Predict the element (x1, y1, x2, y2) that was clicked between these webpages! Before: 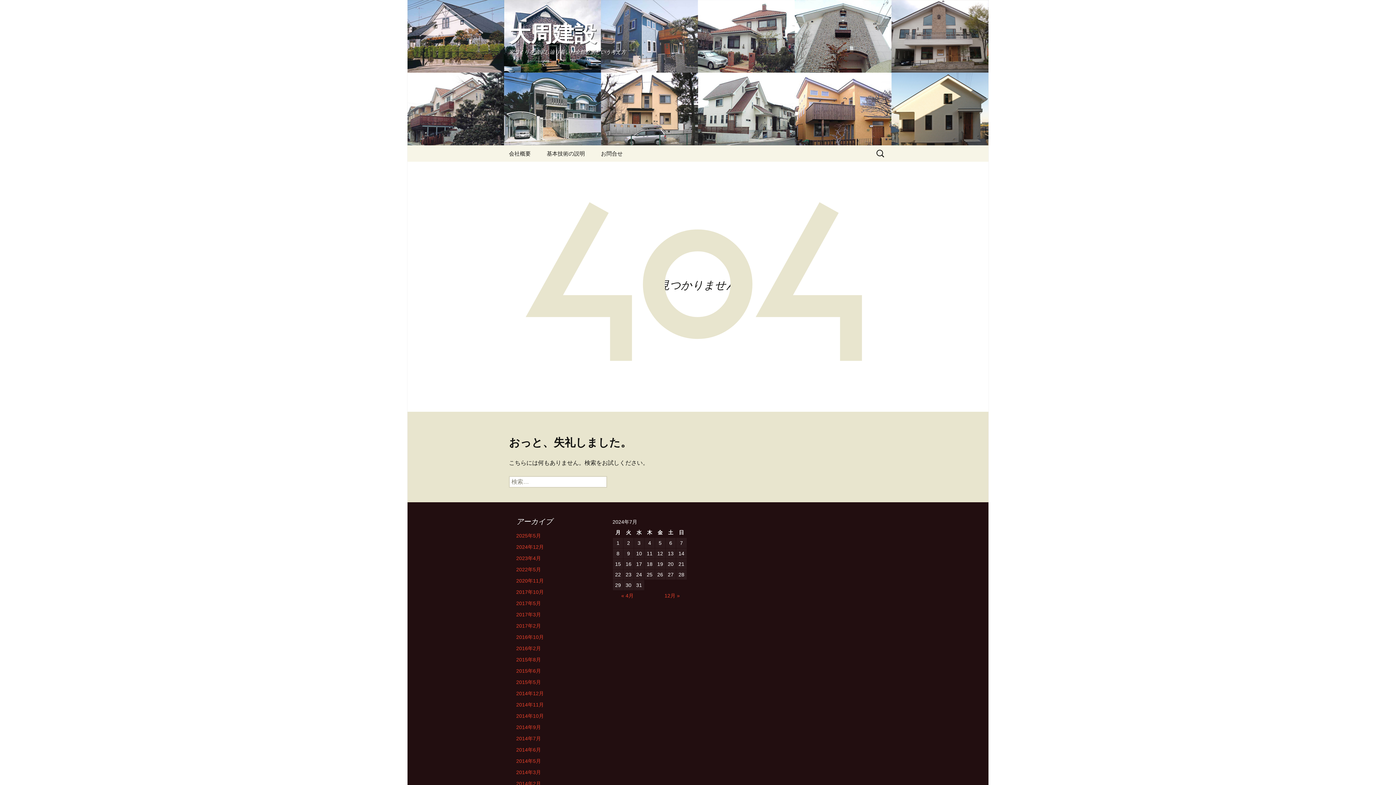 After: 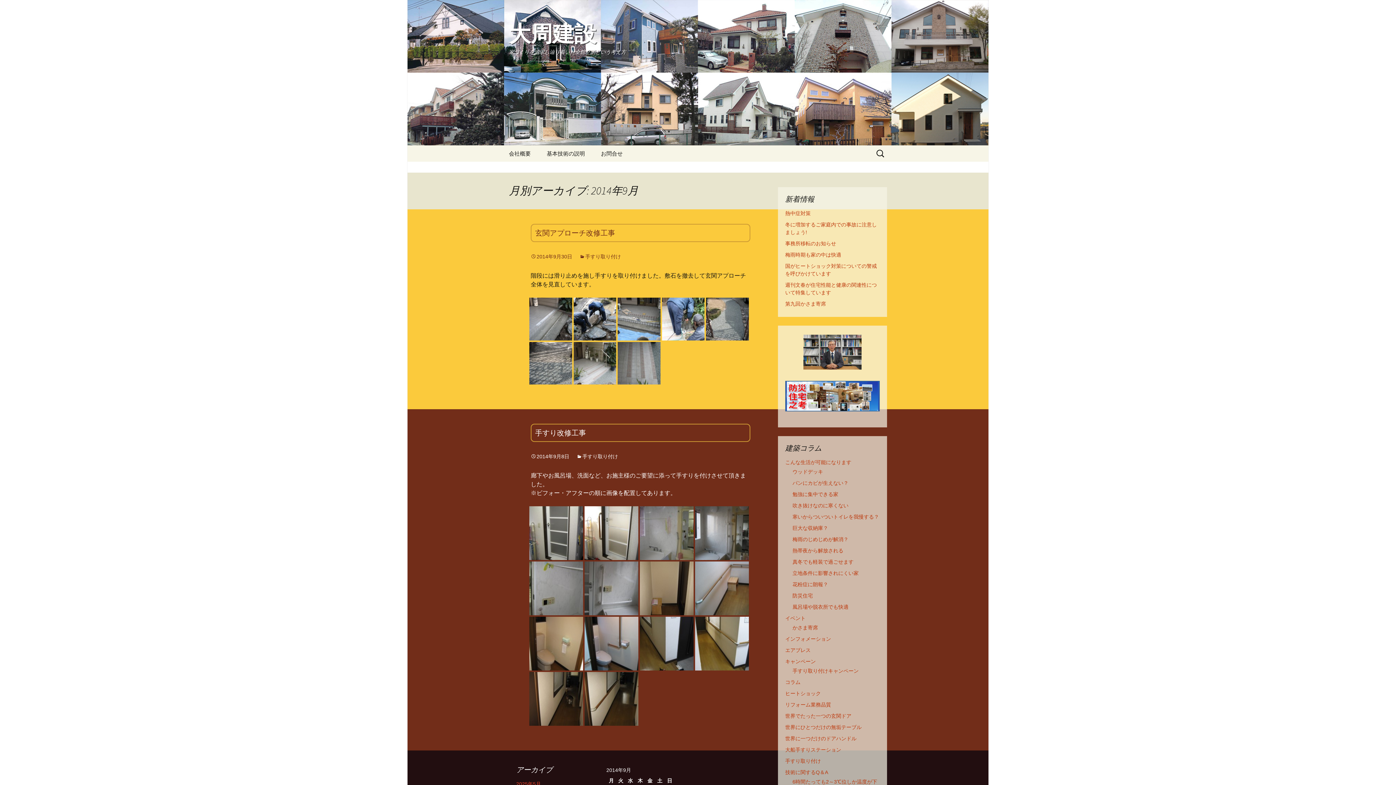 Action: bbox: (516, 724, 541, 730) label: 2014年9月